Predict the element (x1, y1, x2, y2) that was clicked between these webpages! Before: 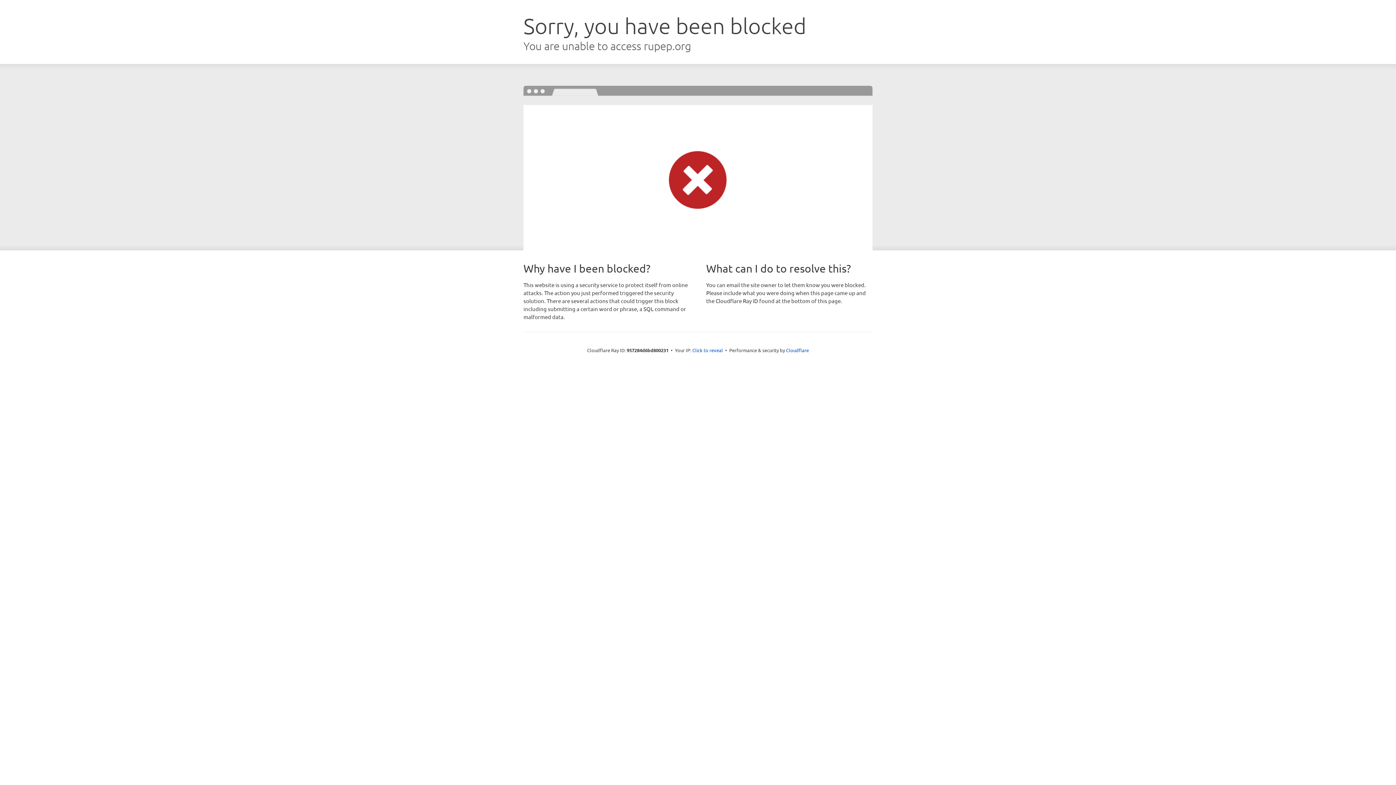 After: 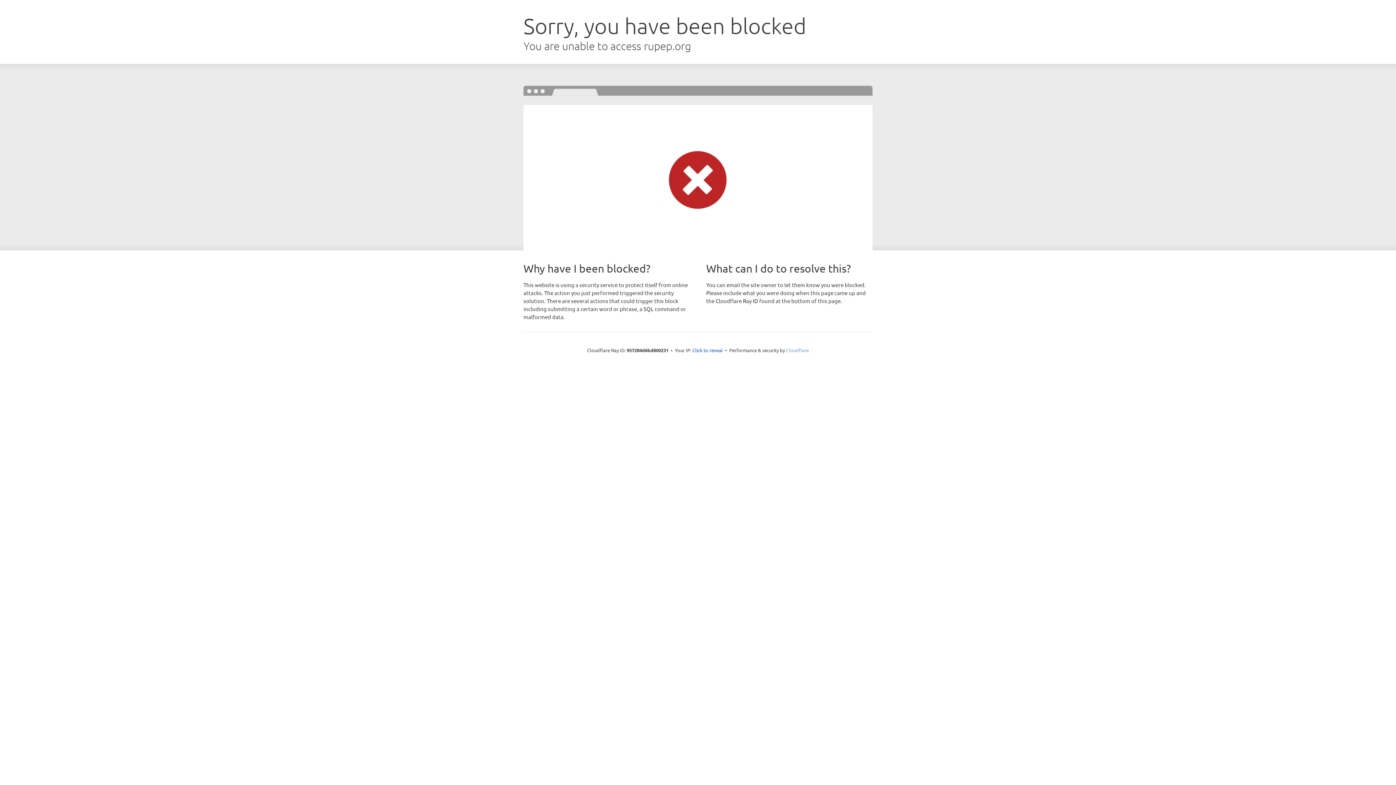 Action: label: Cloudflare bbox: (786, 347, 809, 353)